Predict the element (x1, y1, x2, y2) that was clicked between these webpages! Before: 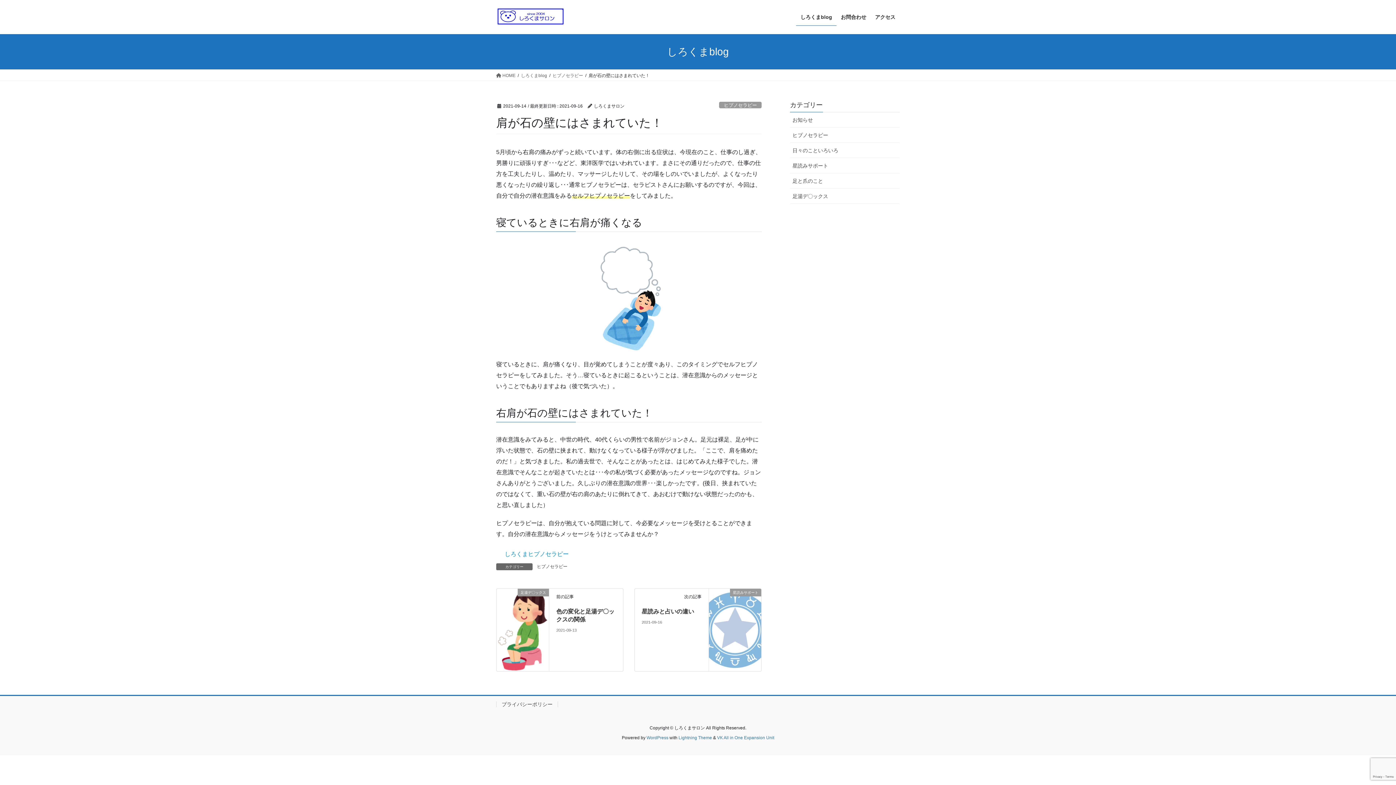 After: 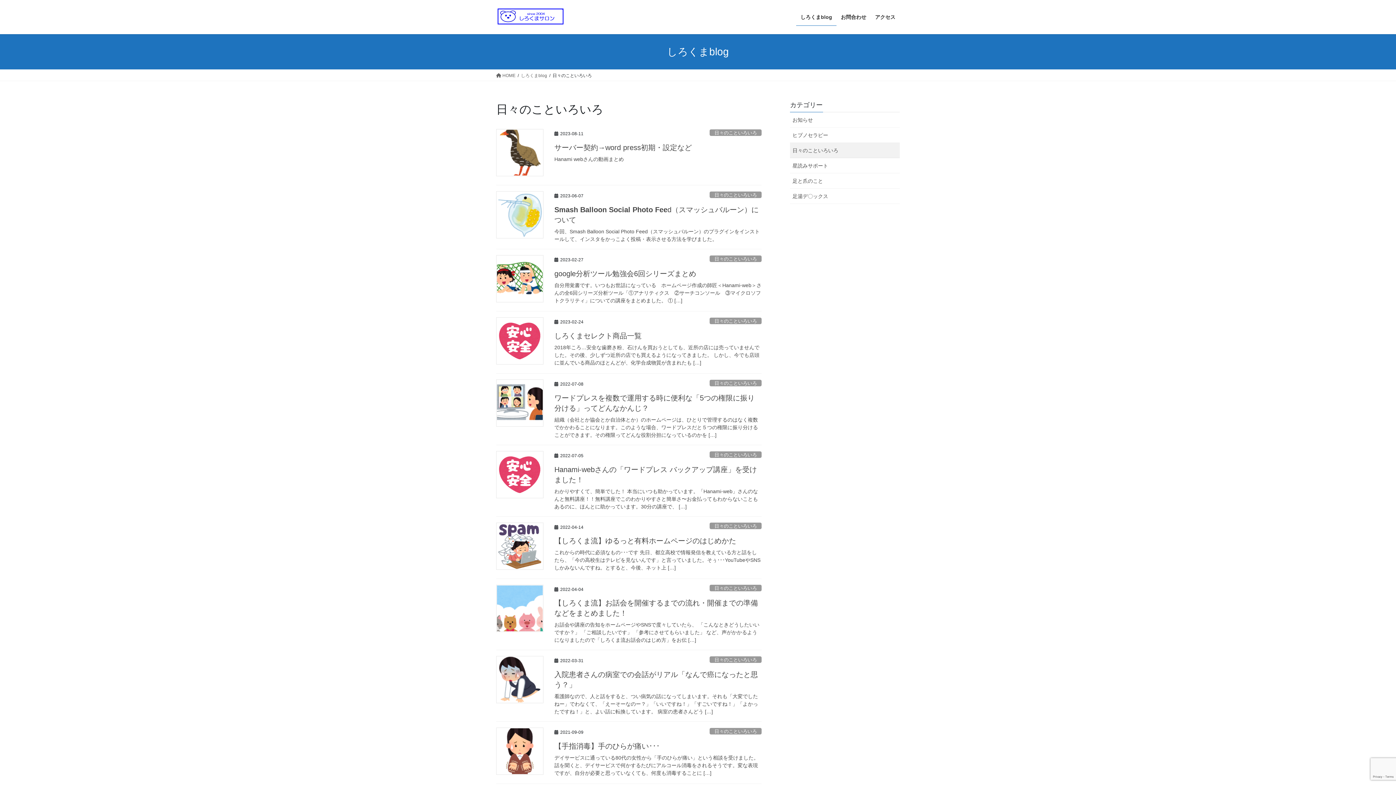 Action: label: 日々のこといろいろ bbox: (790, 142, 900, 158)